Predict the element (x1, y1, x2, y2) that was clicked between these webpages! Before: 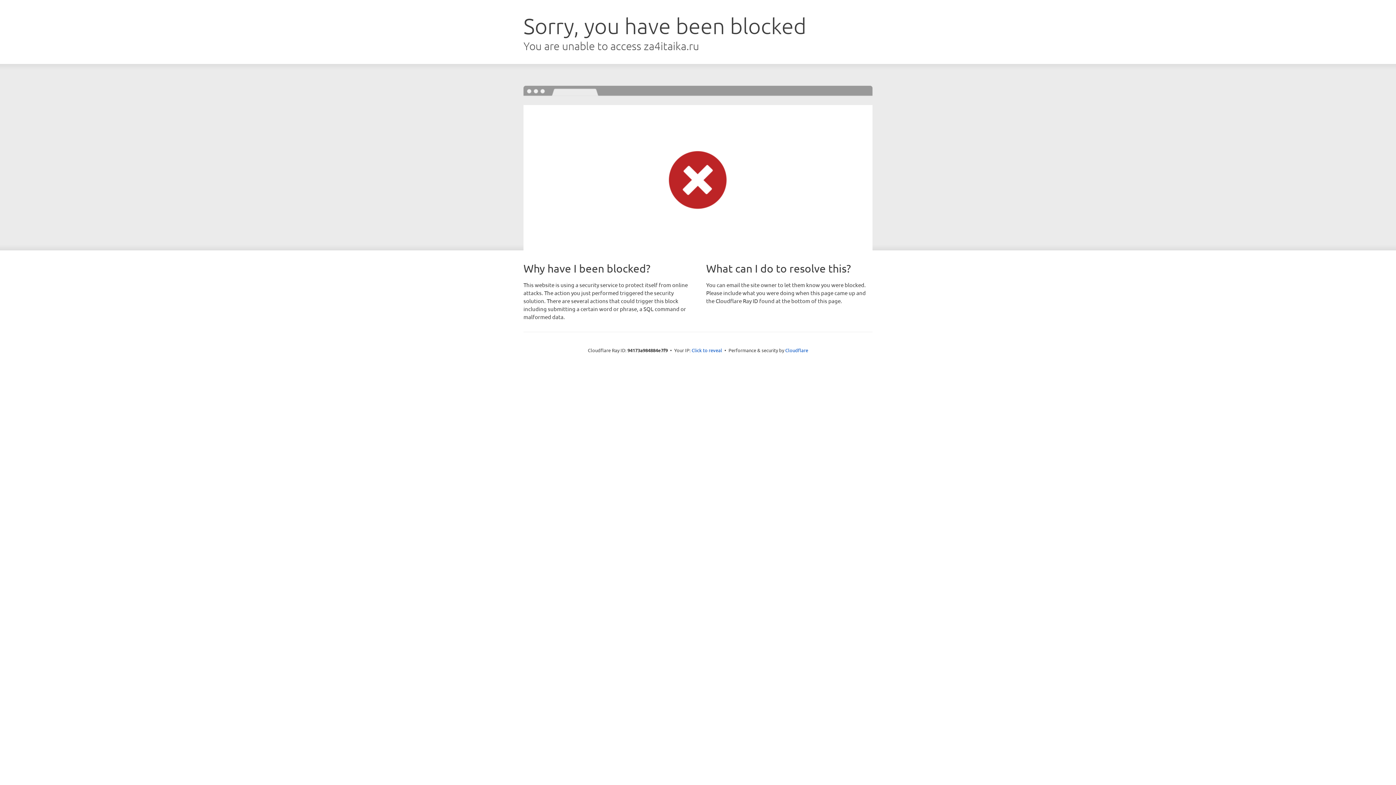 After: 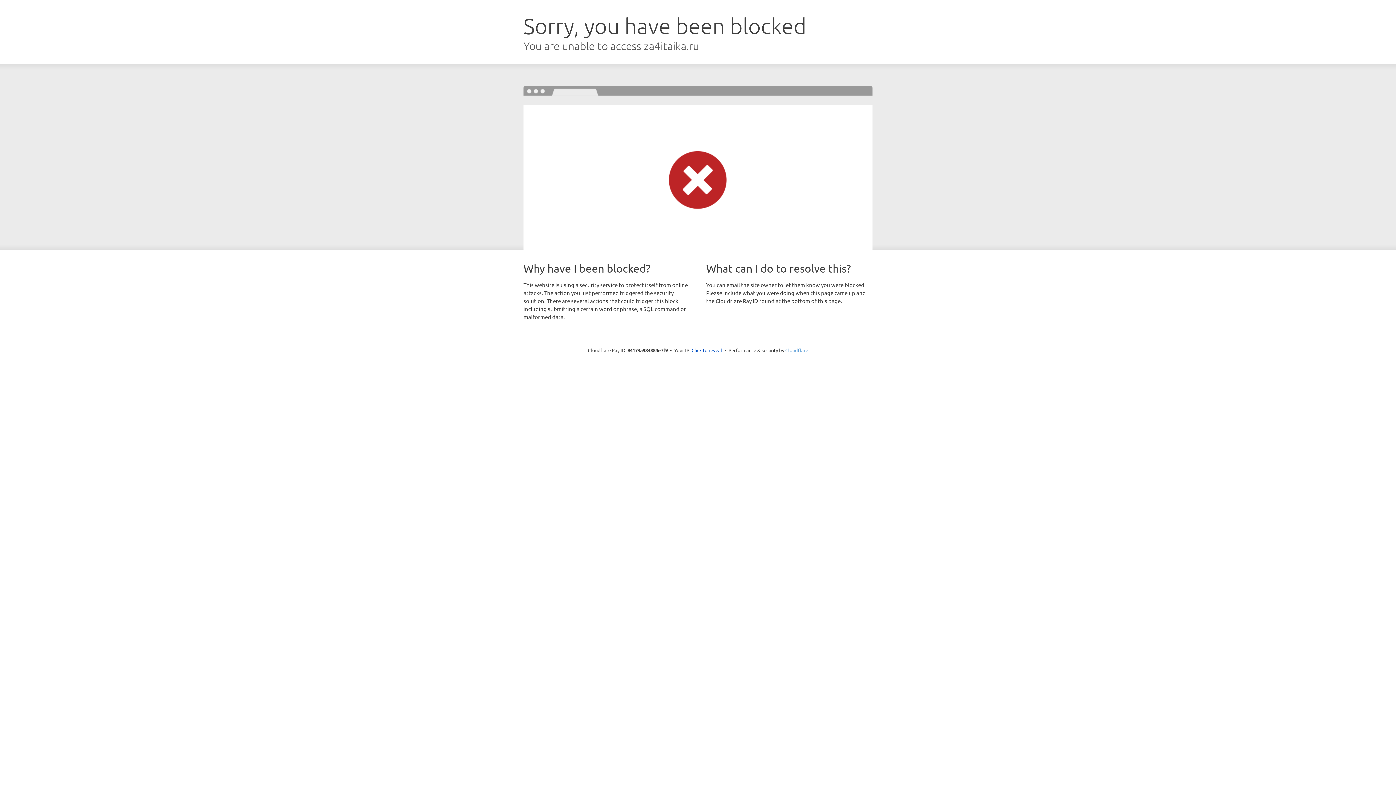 Action: label: Cloudflare bbox: (785, 347, 808, 353)